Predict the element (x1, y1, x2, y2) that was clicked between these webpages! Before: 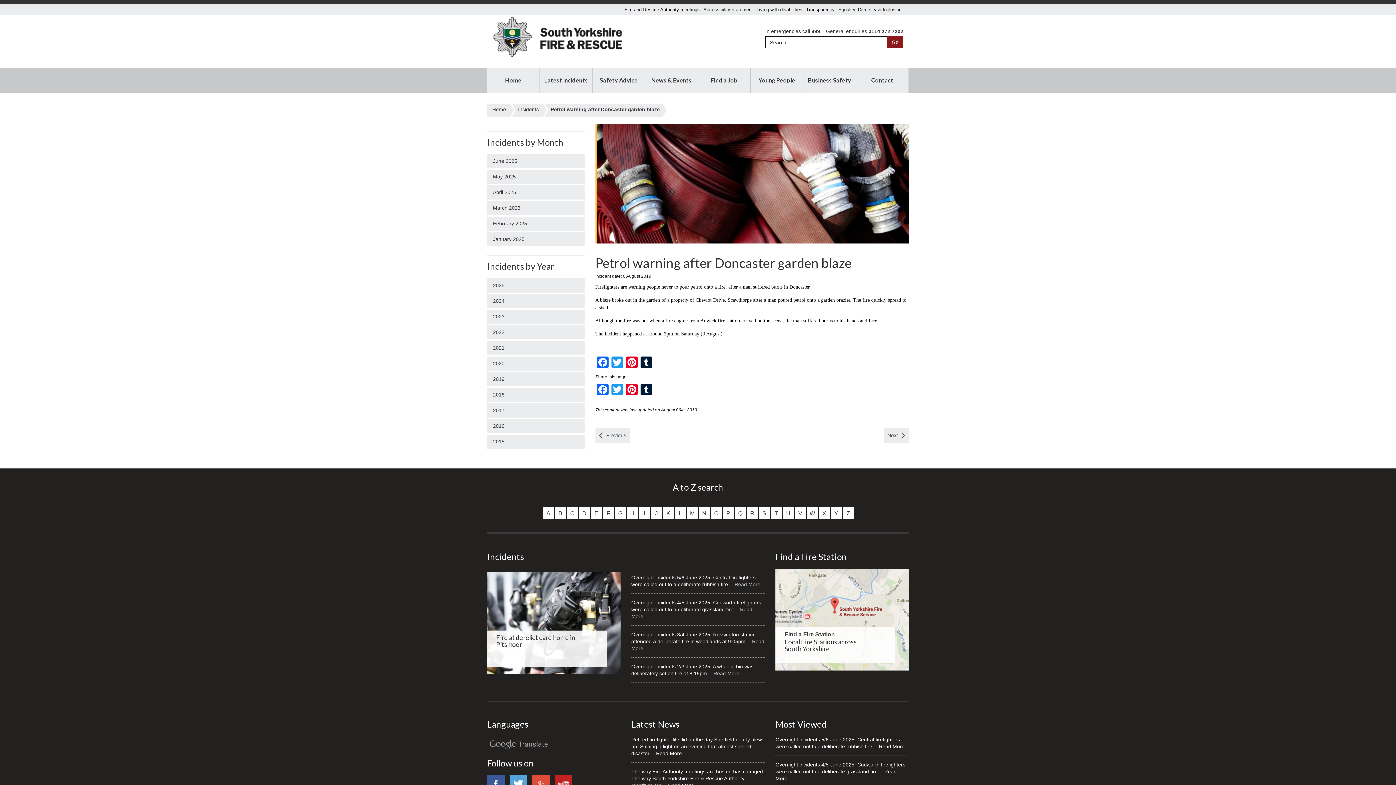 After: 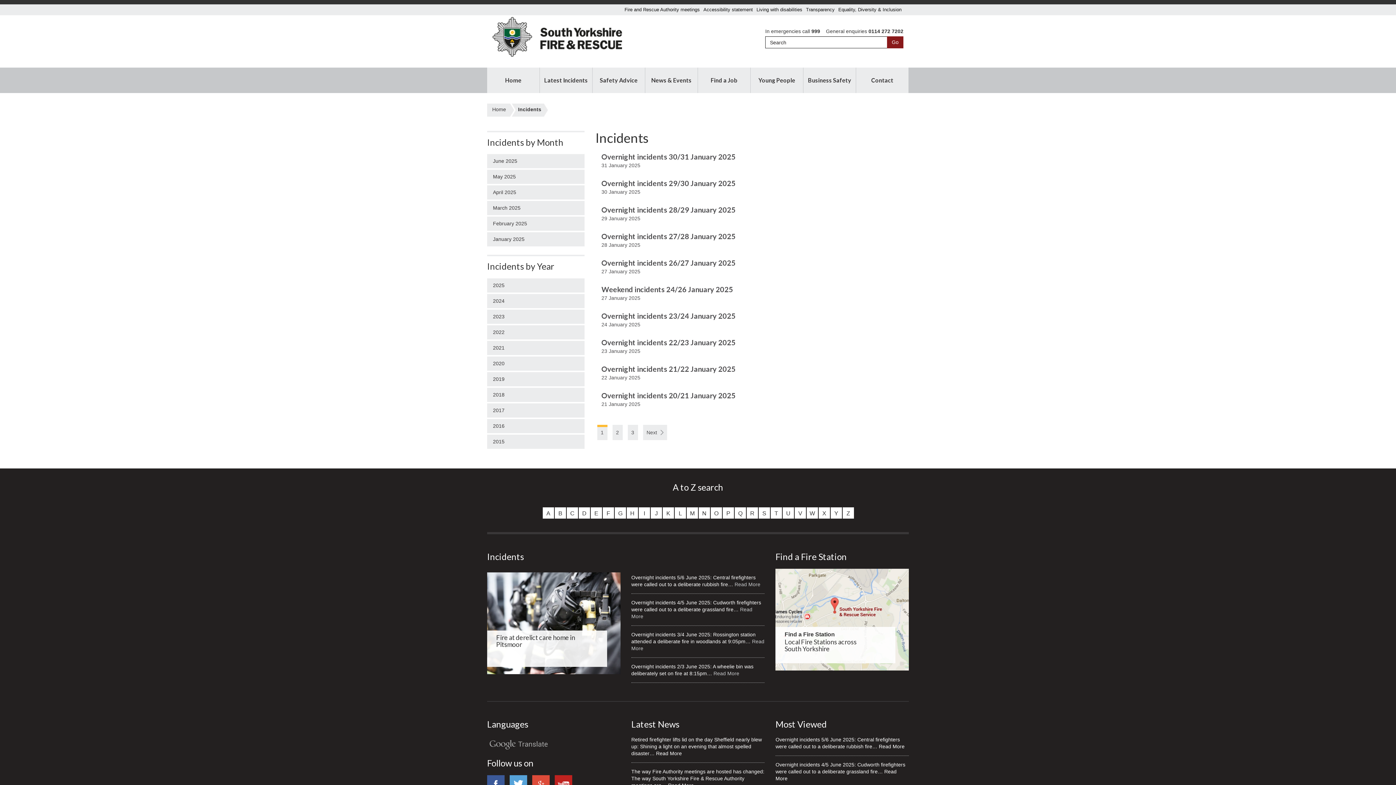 Action: bbox: (487, 232, 584, 246) label: January 2025